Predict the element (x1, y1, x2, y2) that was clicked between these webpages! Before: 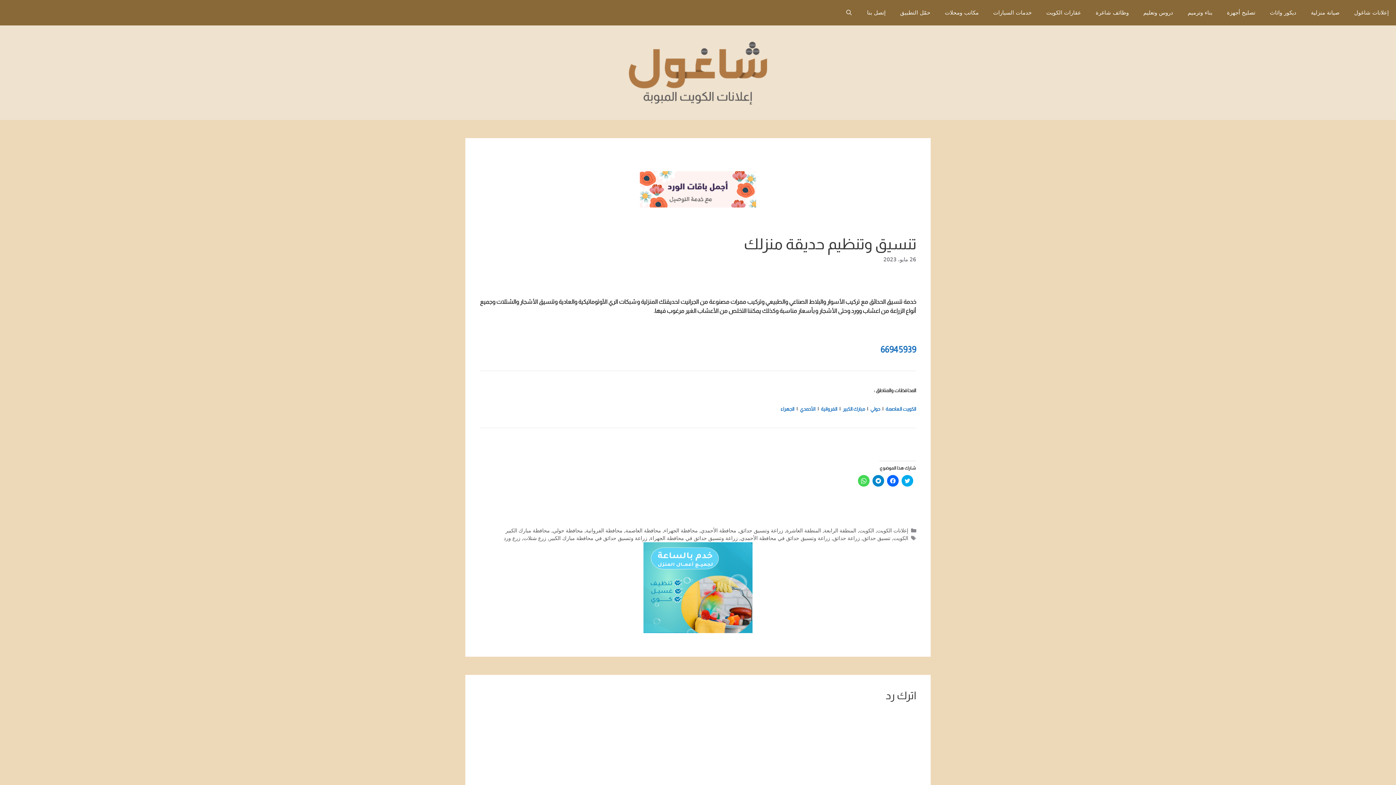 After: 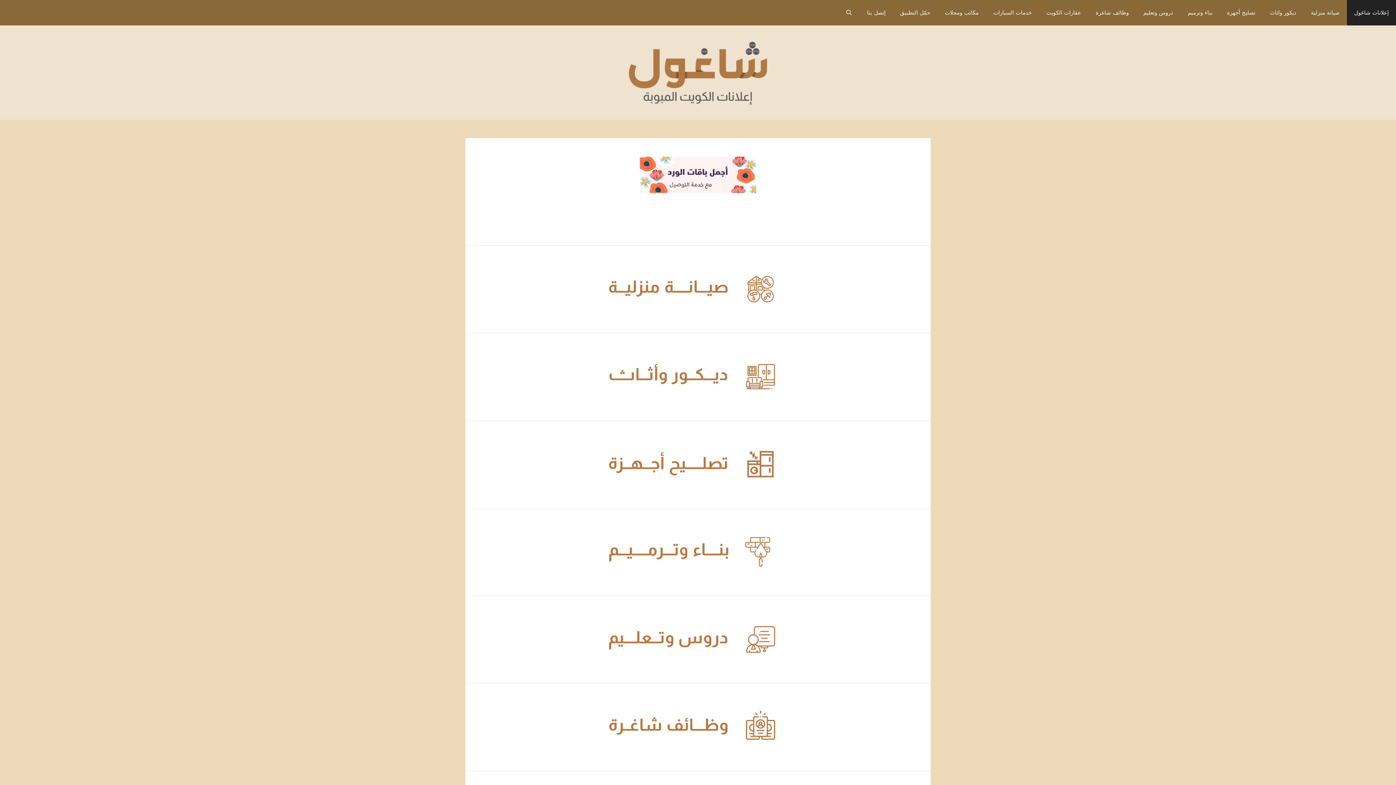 Action: label: إعلانات شاغول bbox: (1347, 0, 1396, 25)